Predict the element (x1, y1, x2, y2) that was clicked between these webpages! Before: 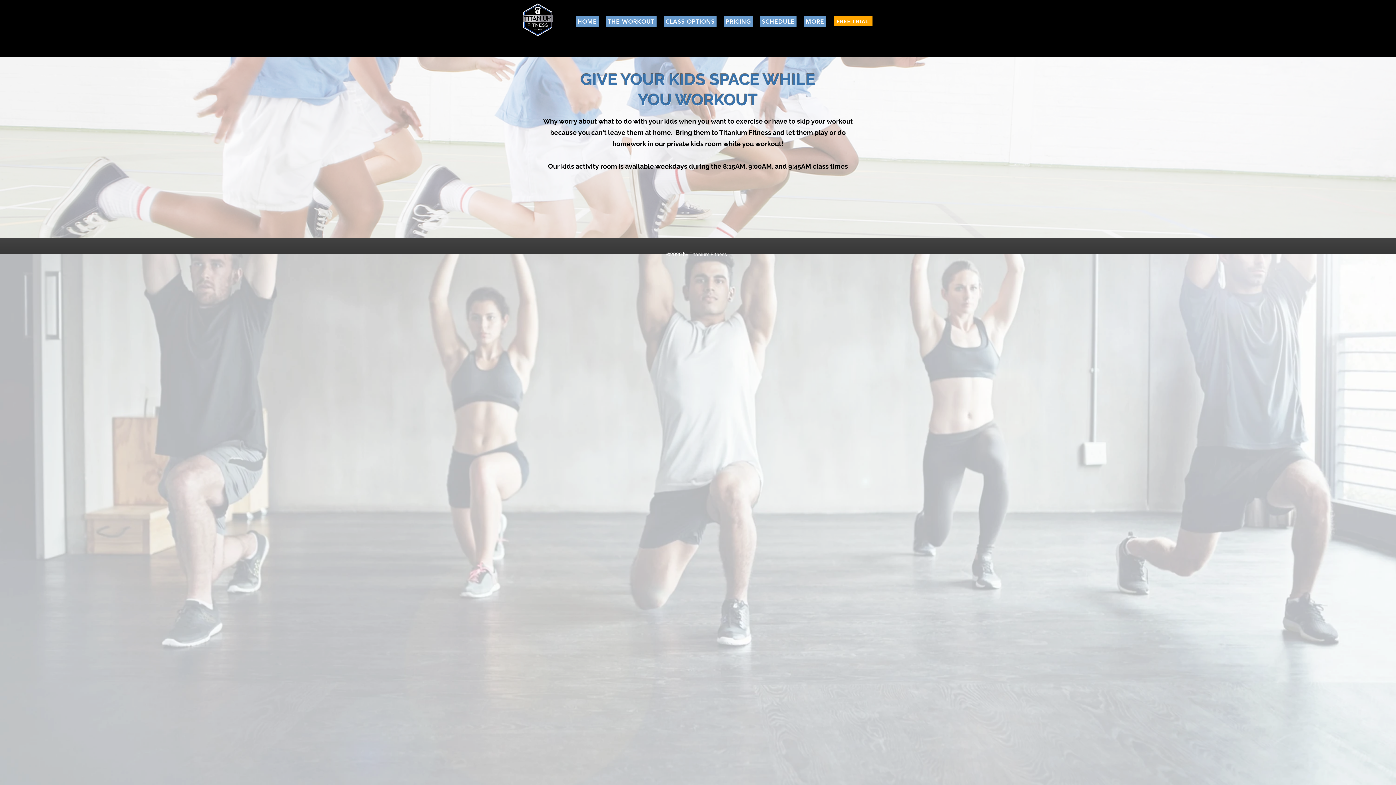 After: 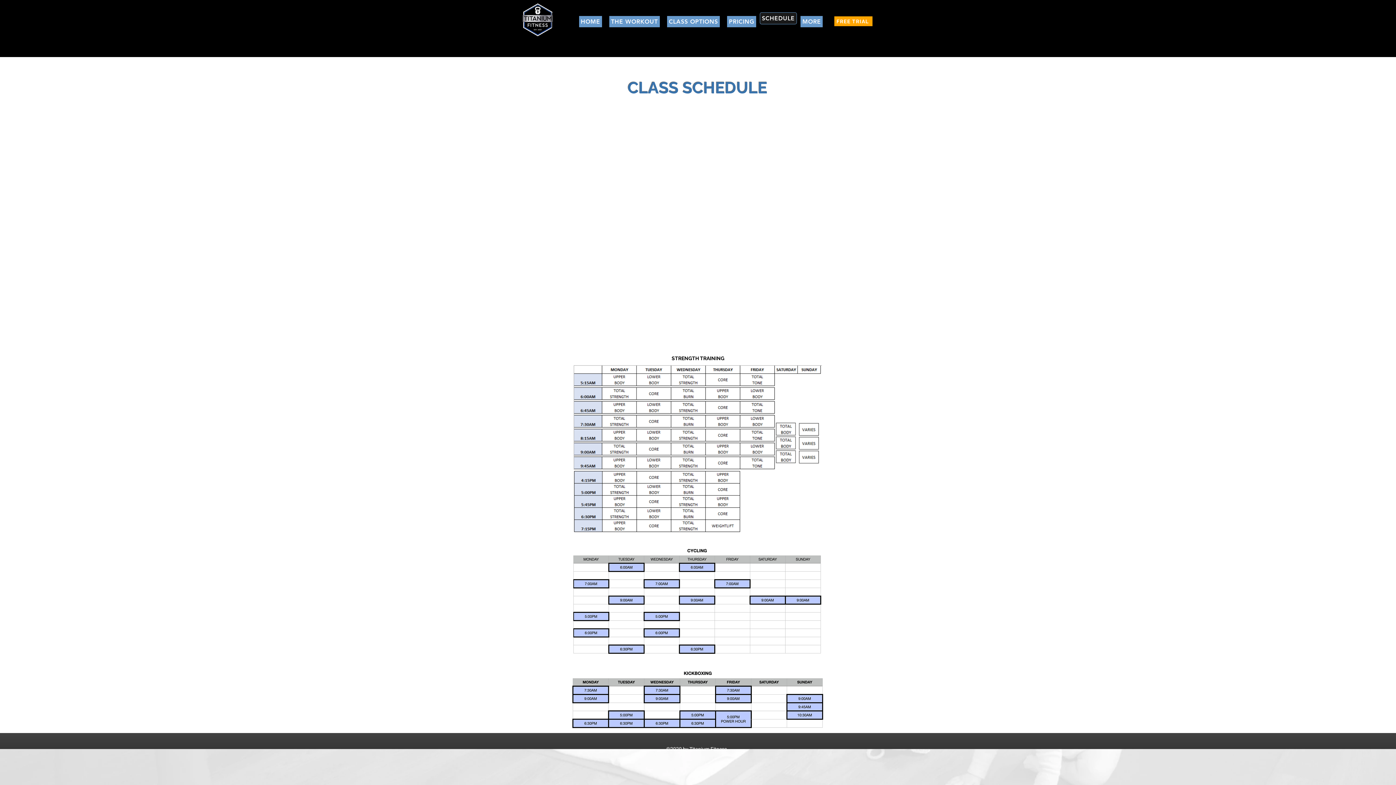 Action: label: SCHEDULE bbox: (756, 12, 800, 30)